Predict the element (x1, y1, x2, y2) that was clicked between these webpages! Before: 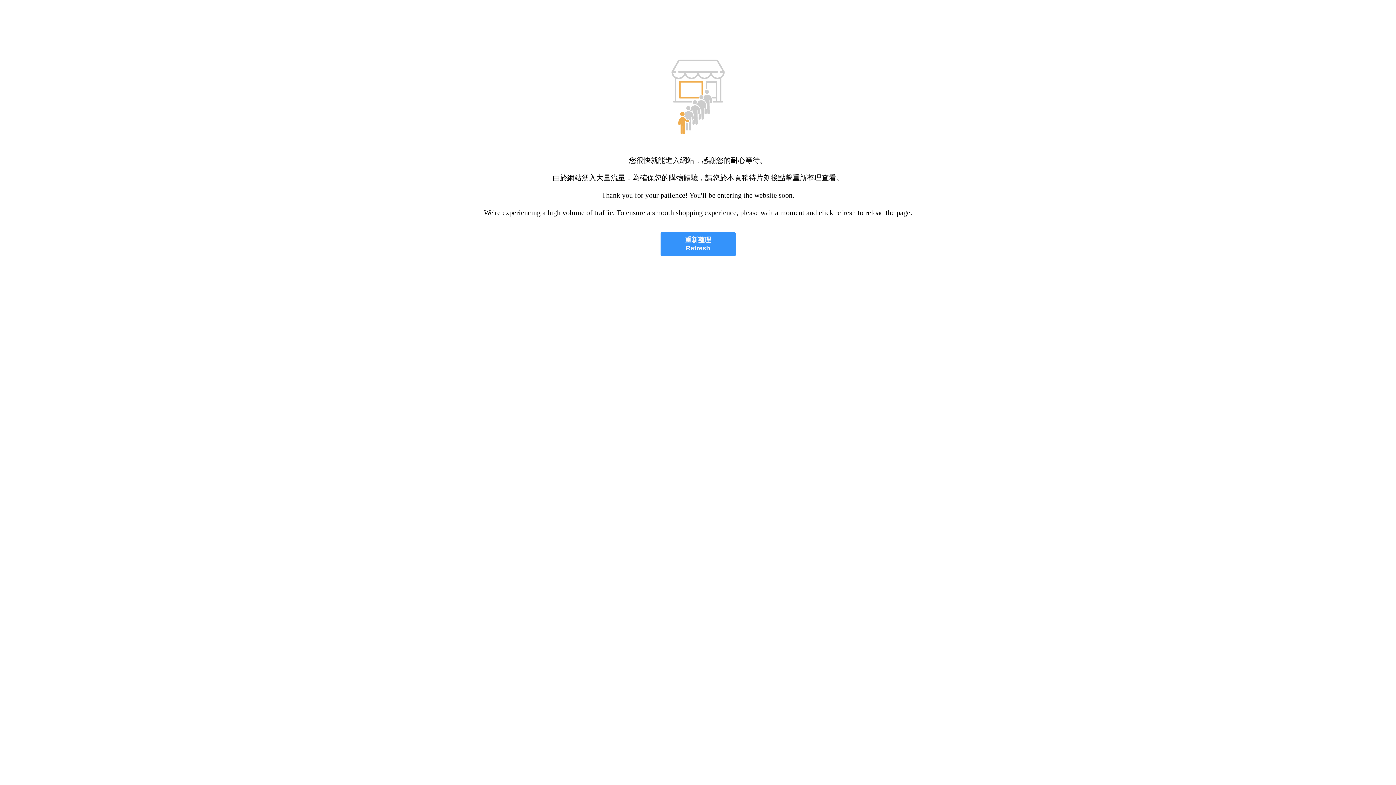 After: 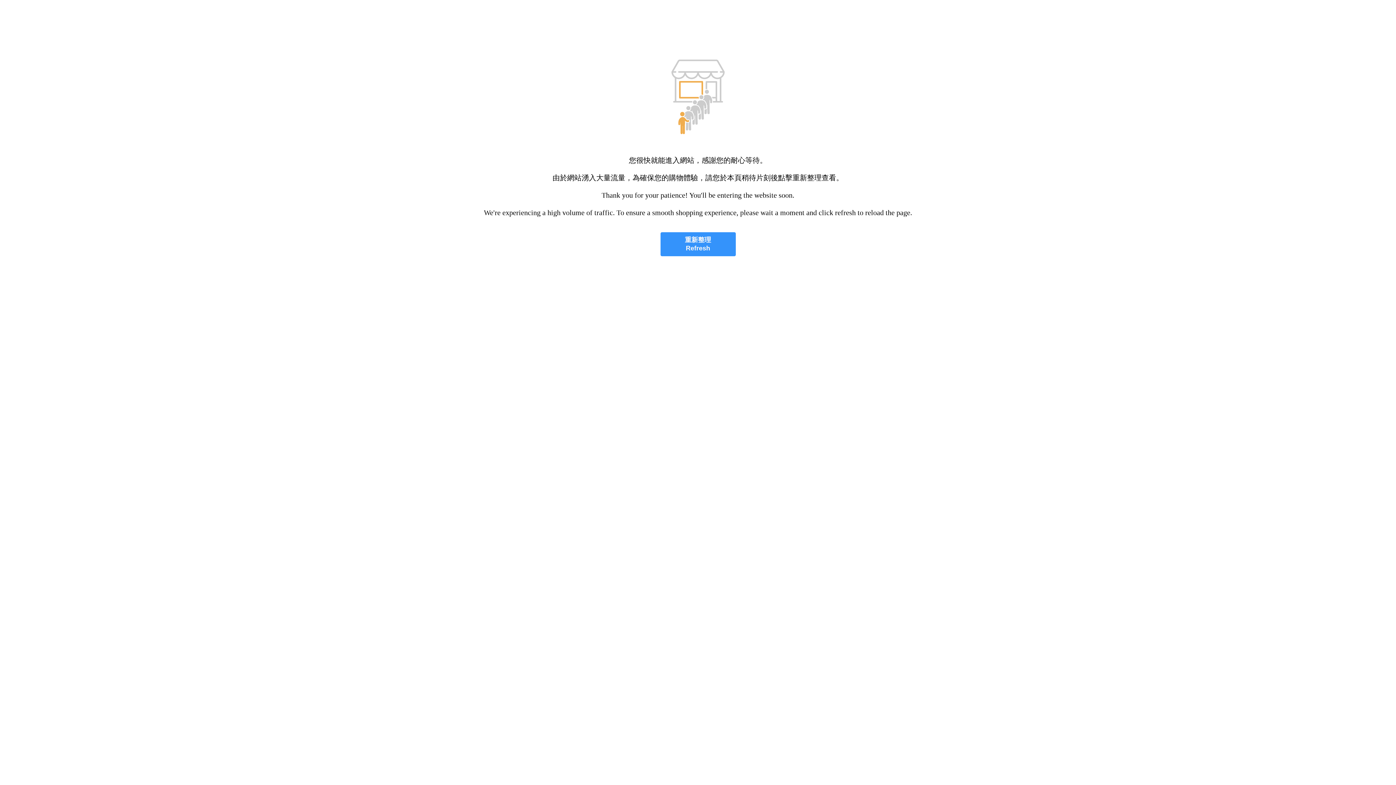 Action: bbox: (660, 232, 735, 256) label: 重新整理
Refresh